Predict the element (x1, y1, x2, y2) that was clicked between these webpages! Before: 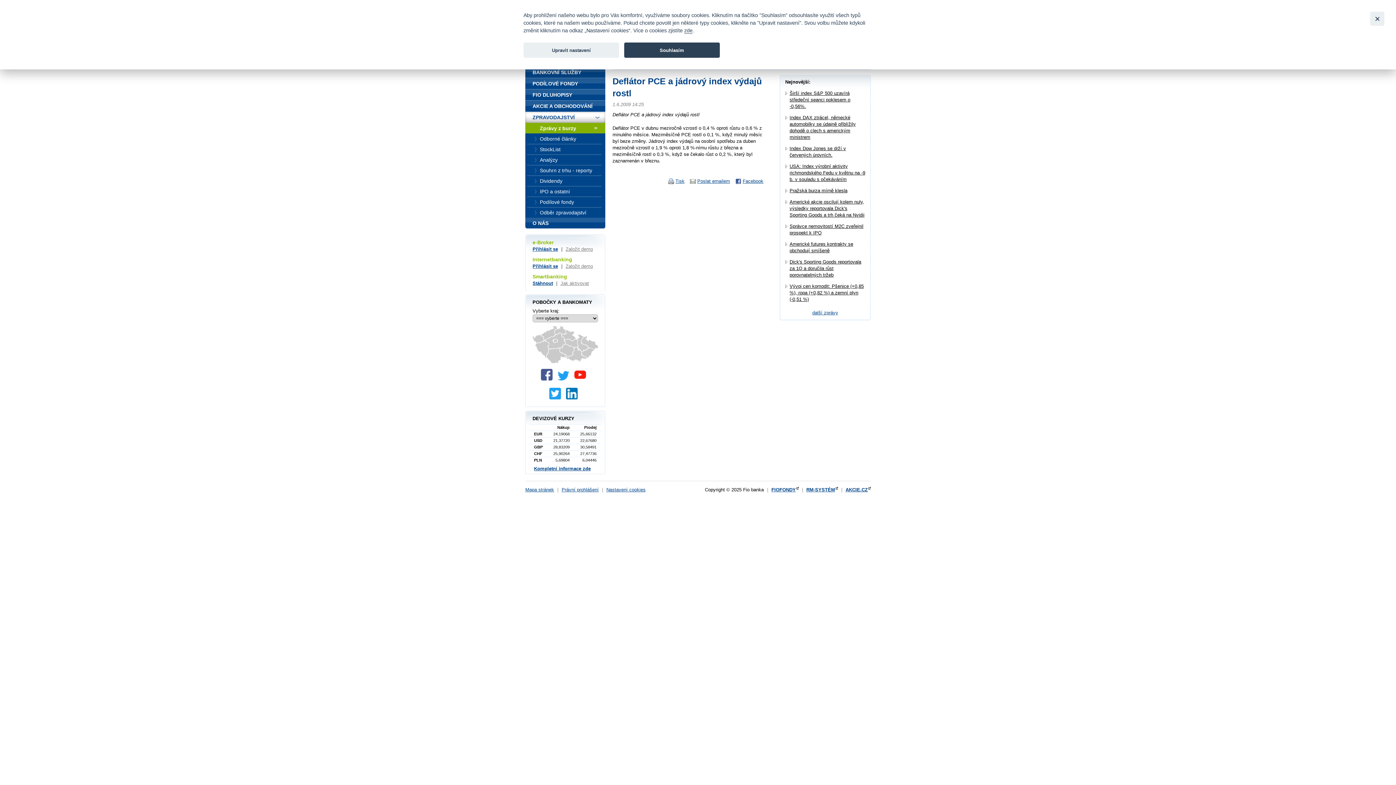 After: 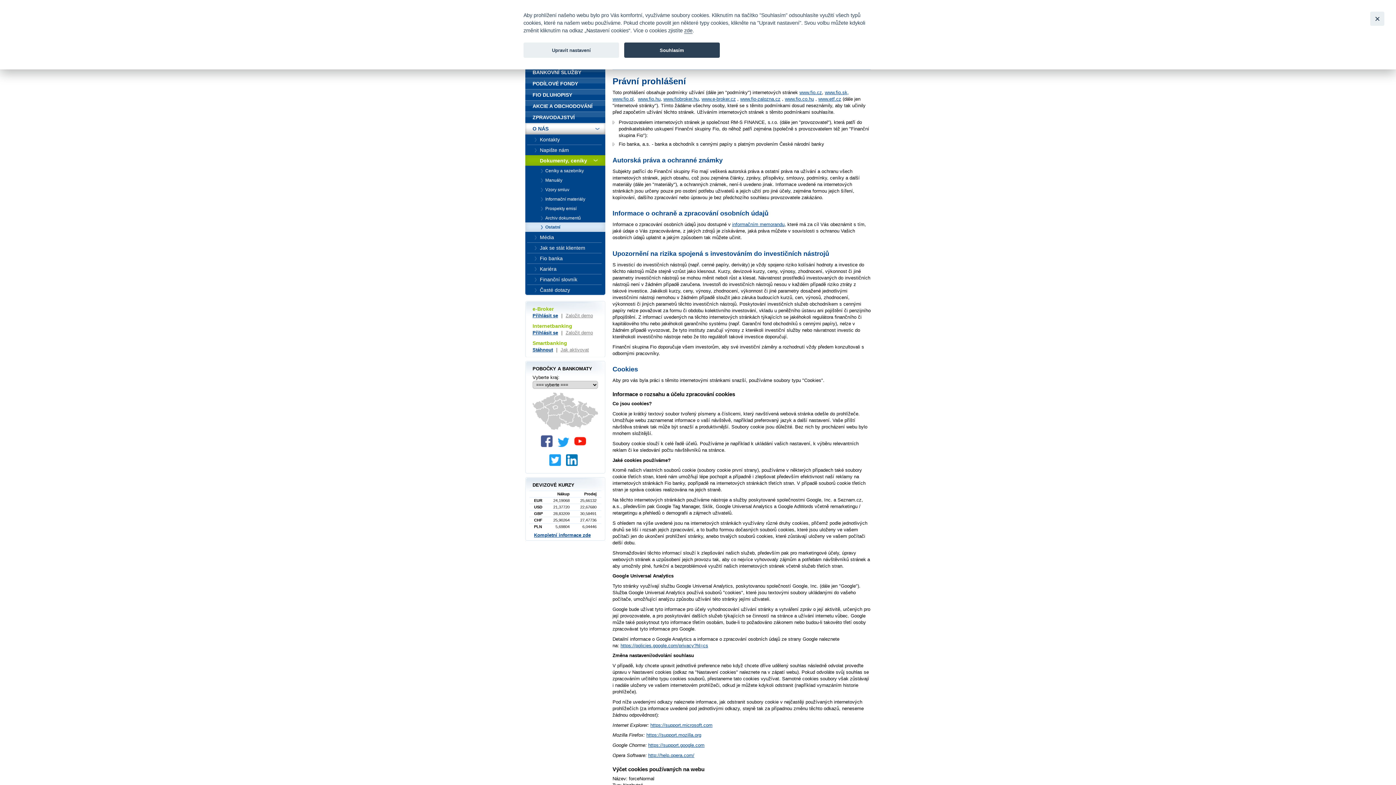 Action: bbox: (684, 27, 692, 33) label: zde